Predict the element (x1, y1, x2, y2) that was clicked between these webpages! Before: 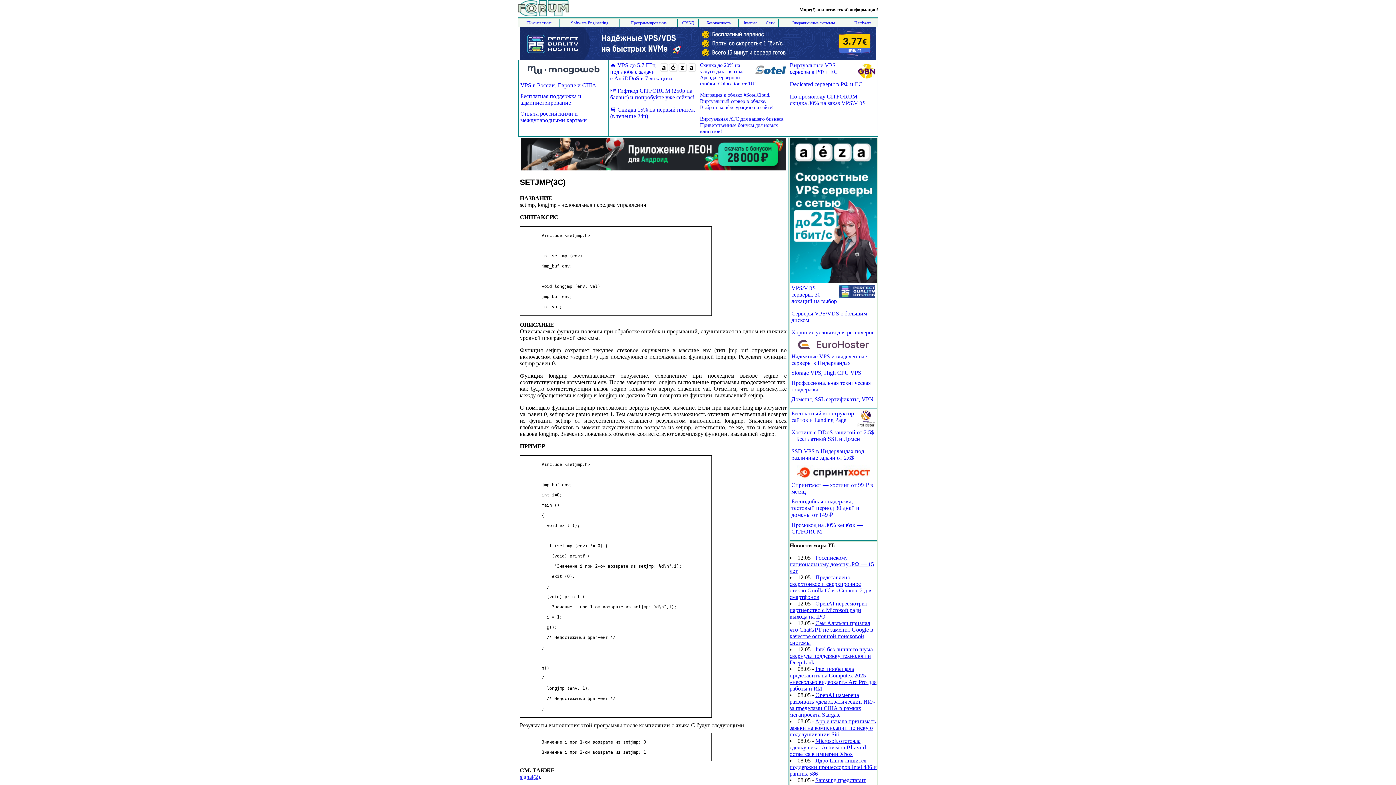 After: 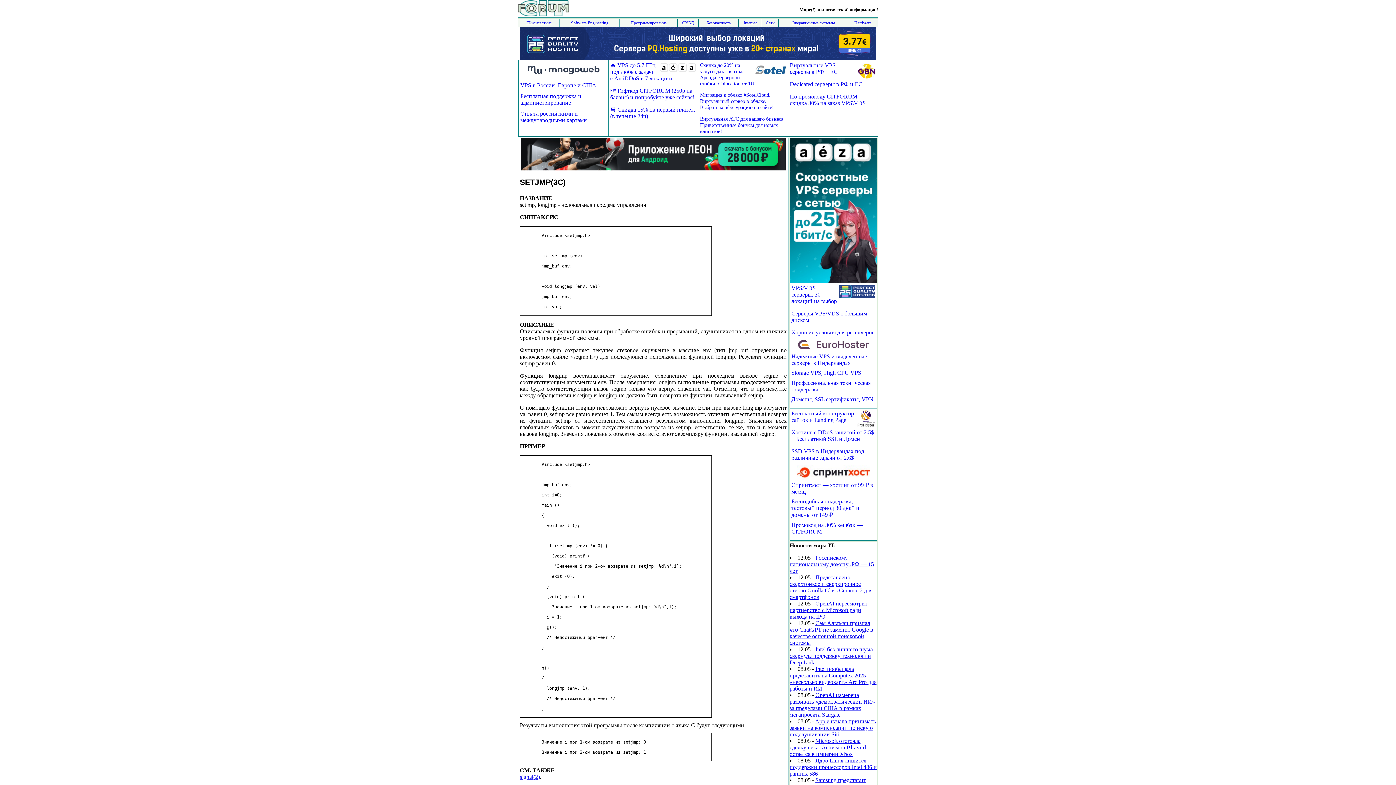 Action: bbox: (520, 62, 606, 77)